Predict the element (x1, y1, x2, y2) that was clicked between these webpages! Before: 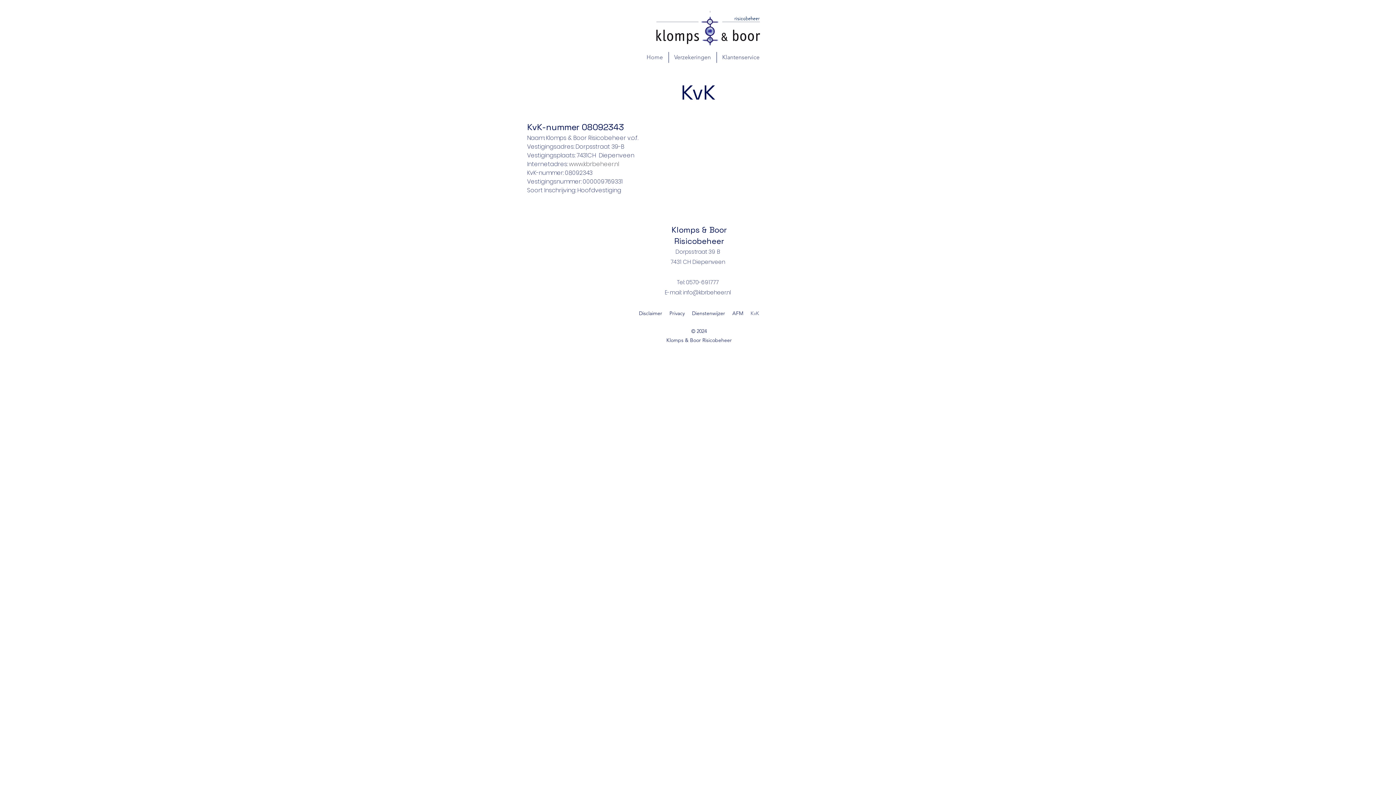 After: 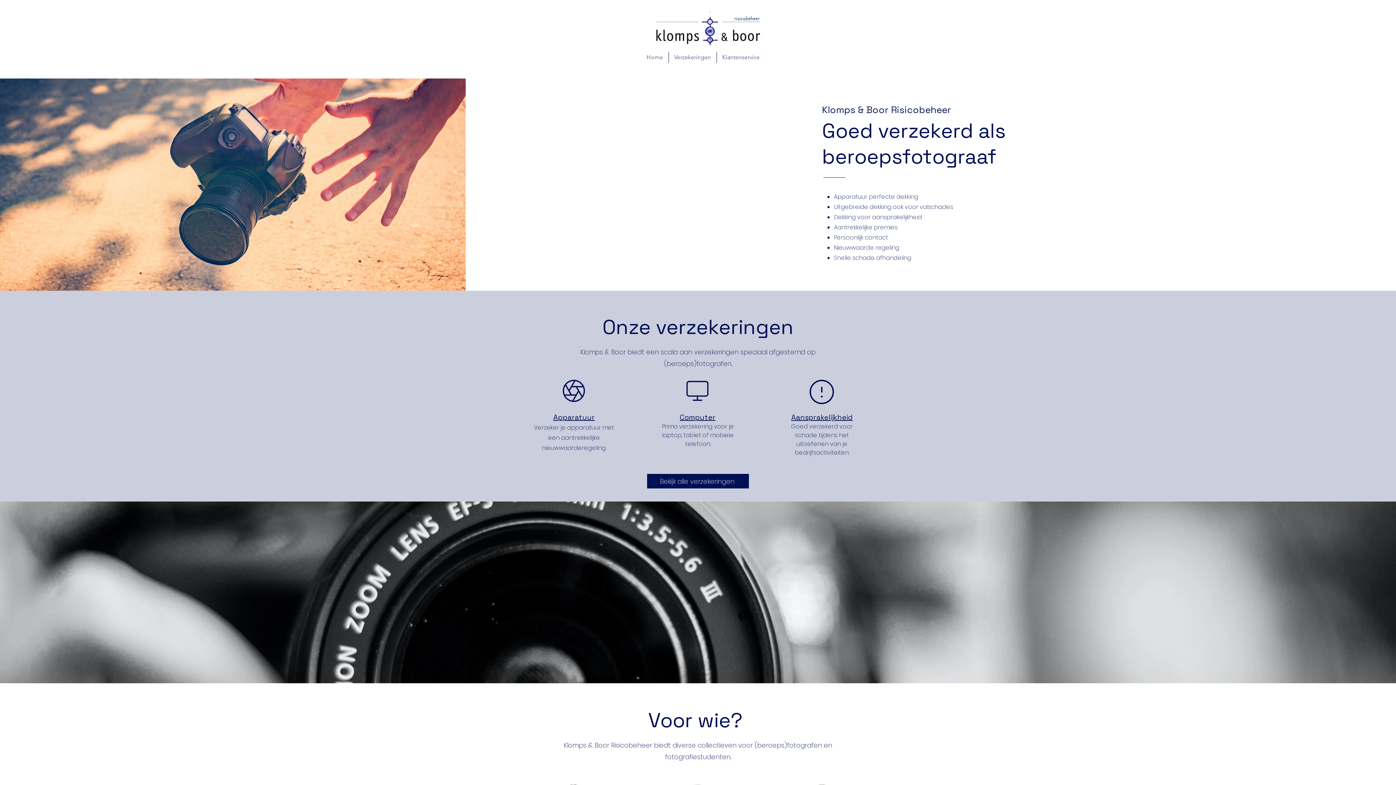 Action: label: Home bbox: (641, 52, 668, 62)